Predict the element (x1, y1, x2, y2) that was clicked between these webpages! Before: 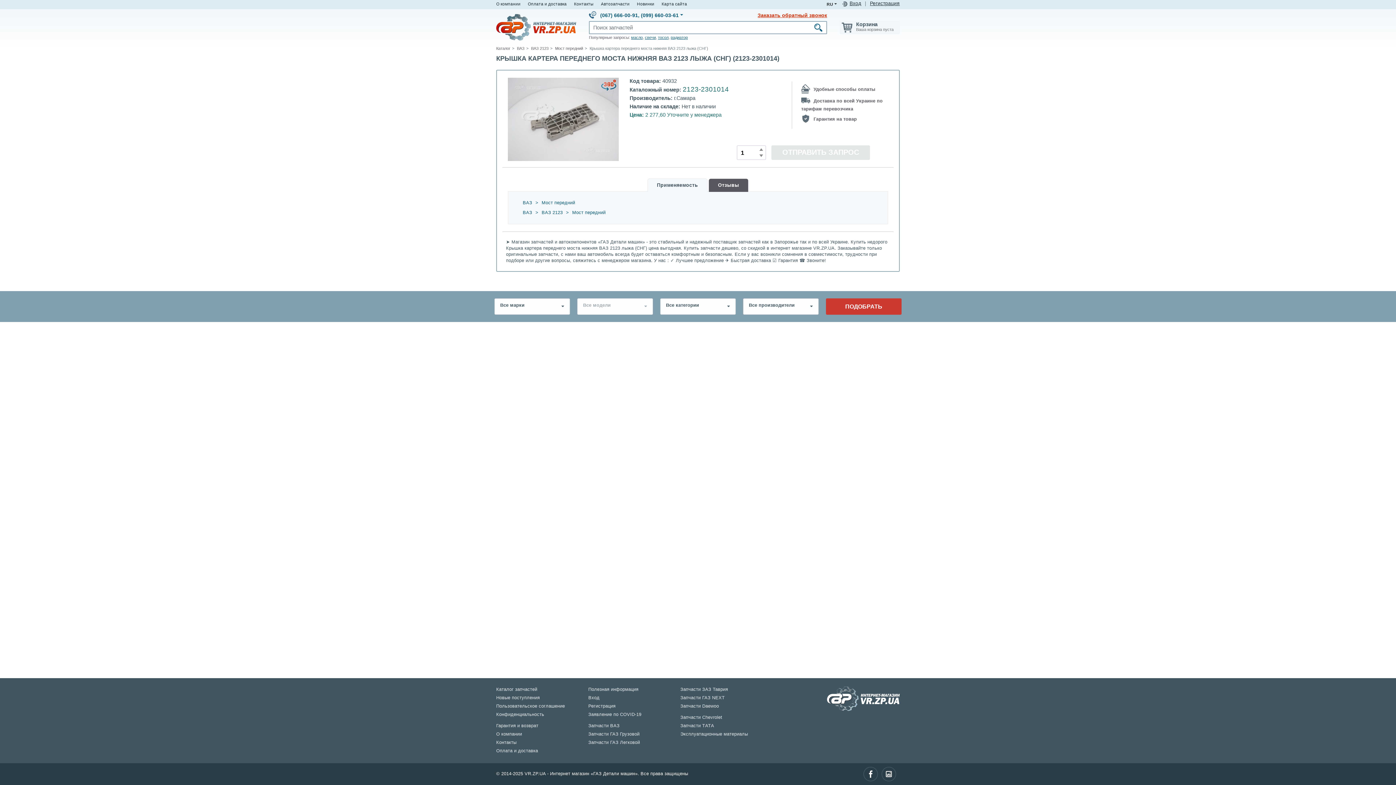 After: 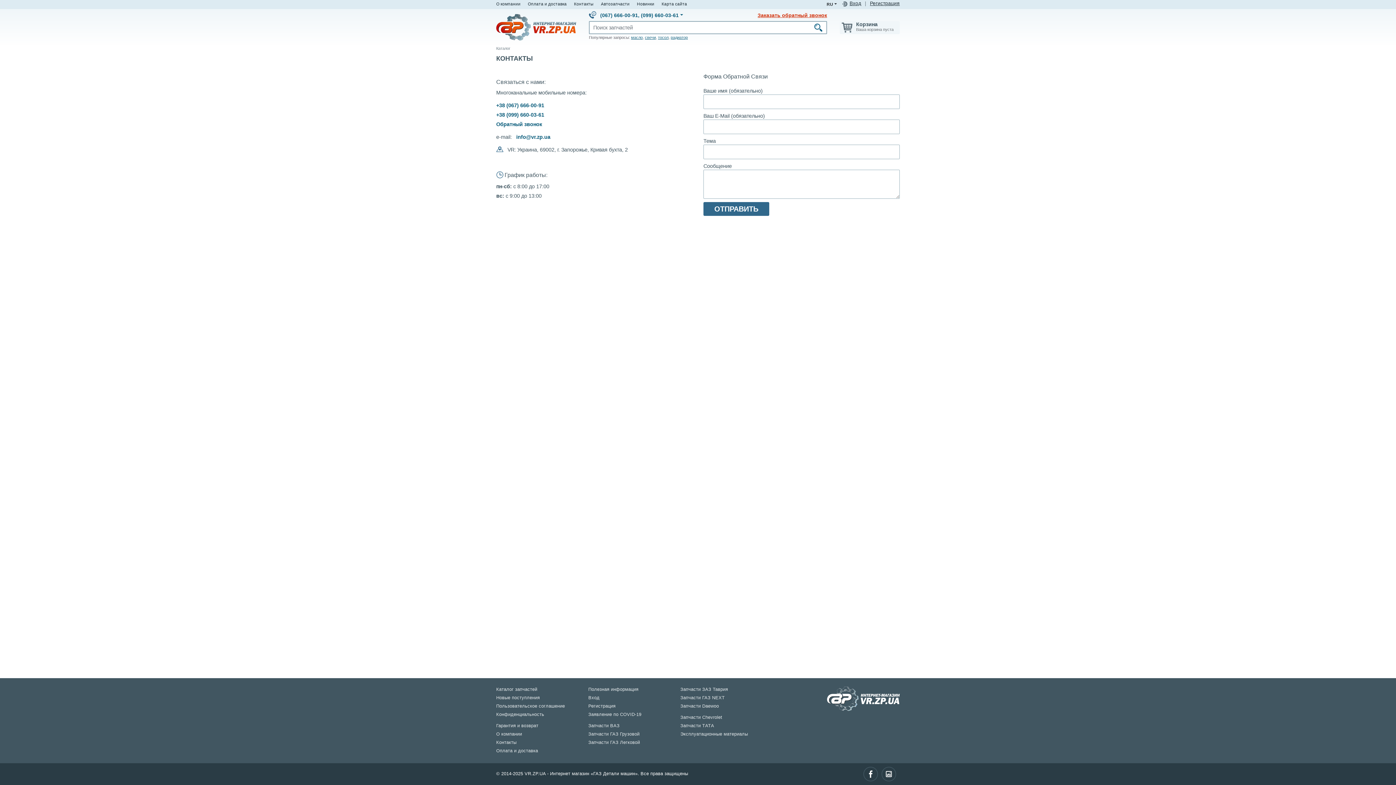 Action: bbox: (496, 740, 516, 745) label: Контакты